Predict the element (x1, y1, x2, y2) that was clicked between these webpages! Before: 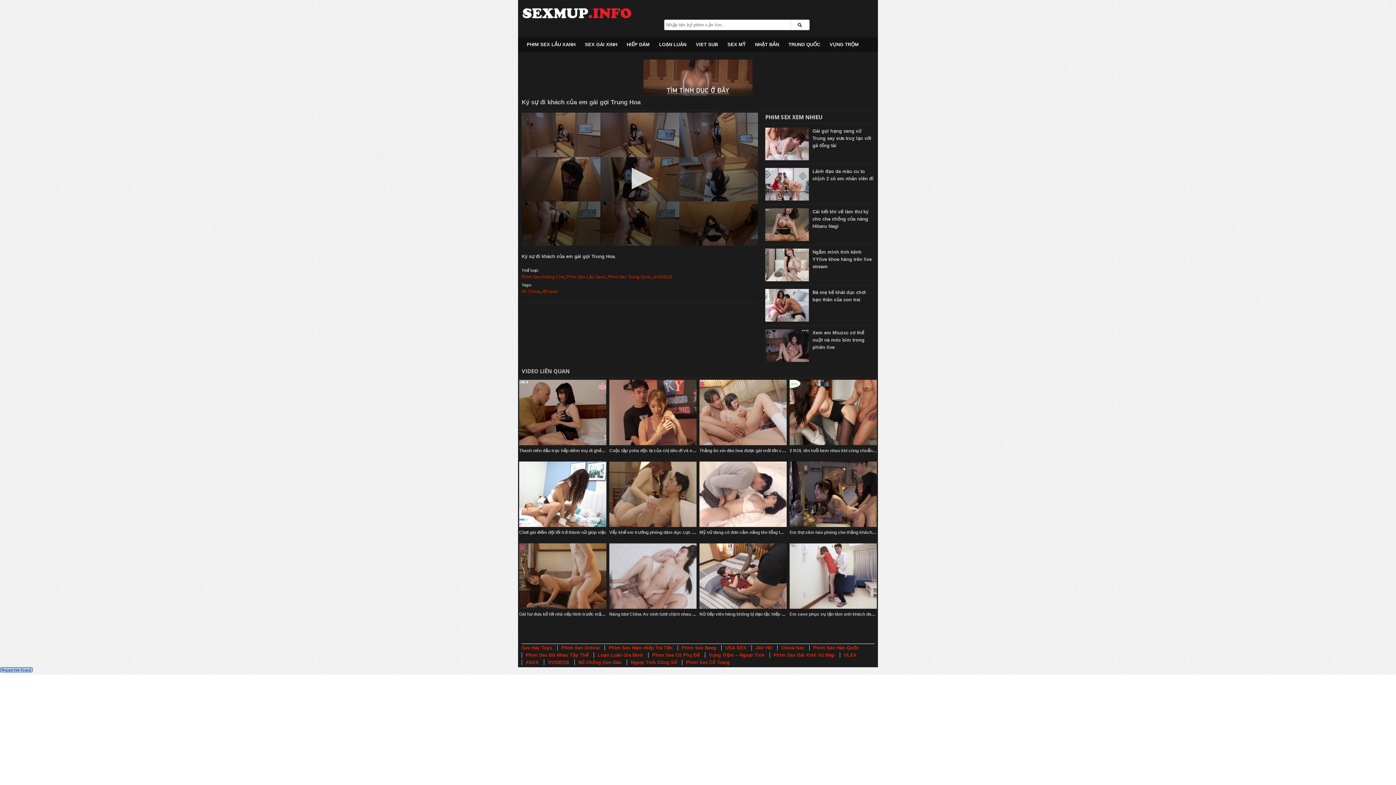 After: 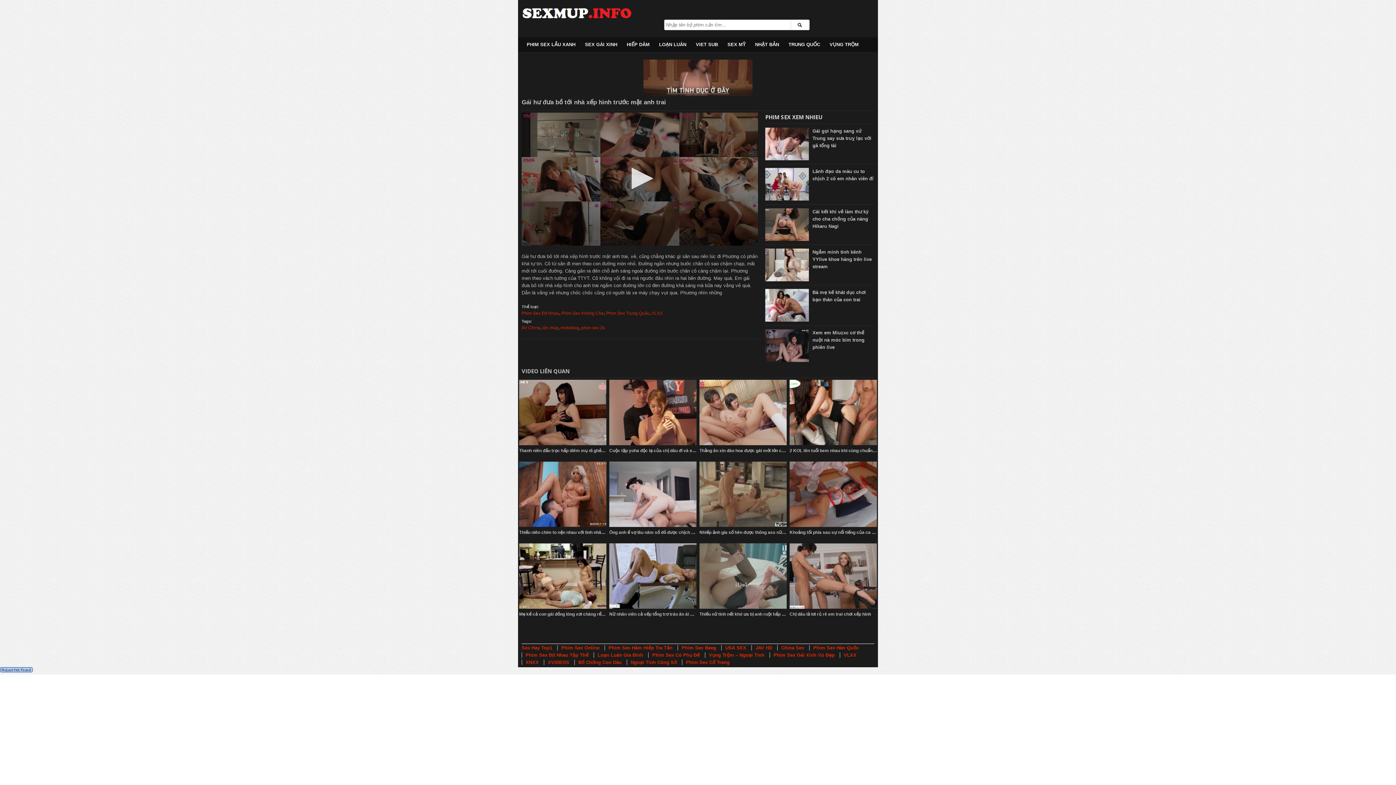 Action: label: Gái hư đưa bồ tới nhà xếp hình trước mặt anh trai bbox: (519, 612, 619, 617)